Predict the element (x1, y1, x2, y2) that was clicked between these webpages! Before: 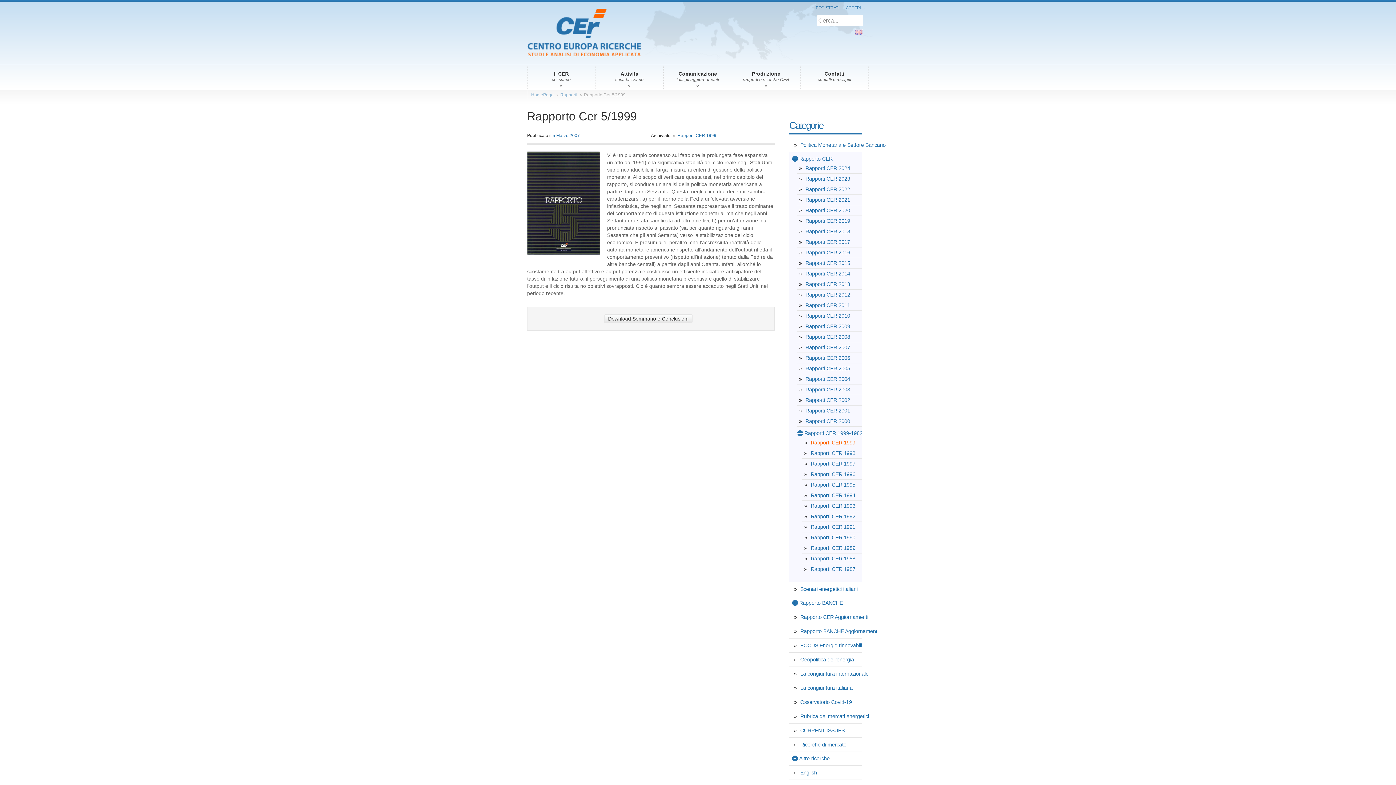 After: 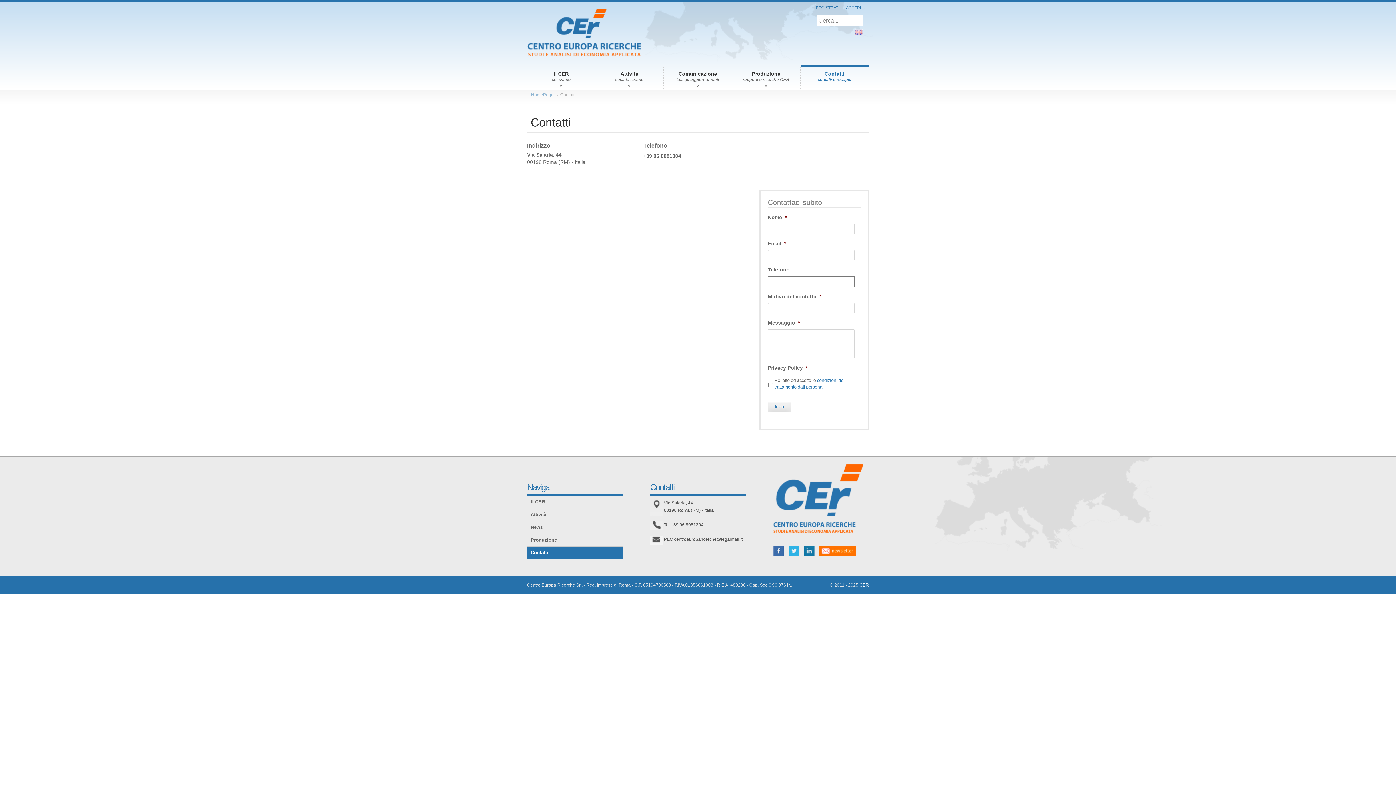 Action: label: Contatti
contatti e recapiti bbox: (800, 65, 869, 89)